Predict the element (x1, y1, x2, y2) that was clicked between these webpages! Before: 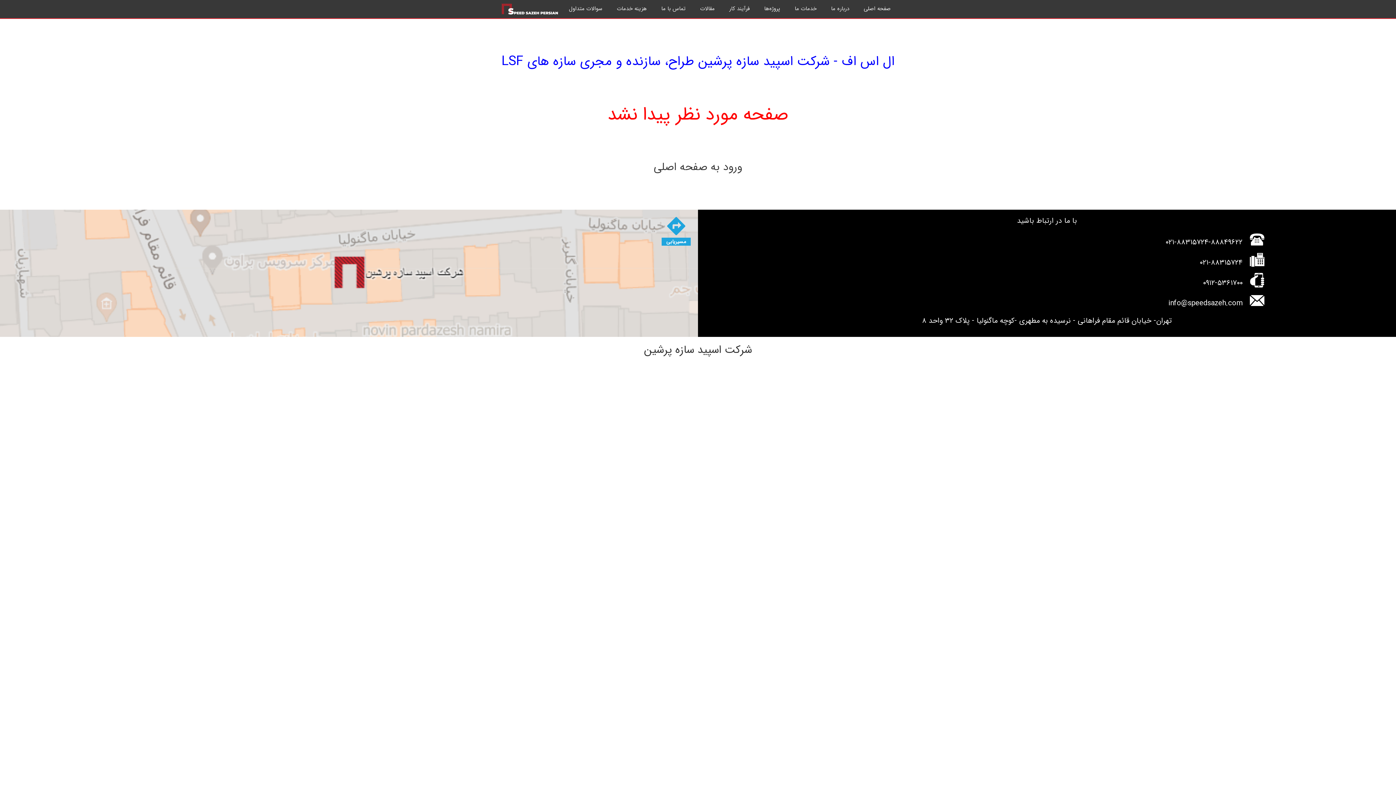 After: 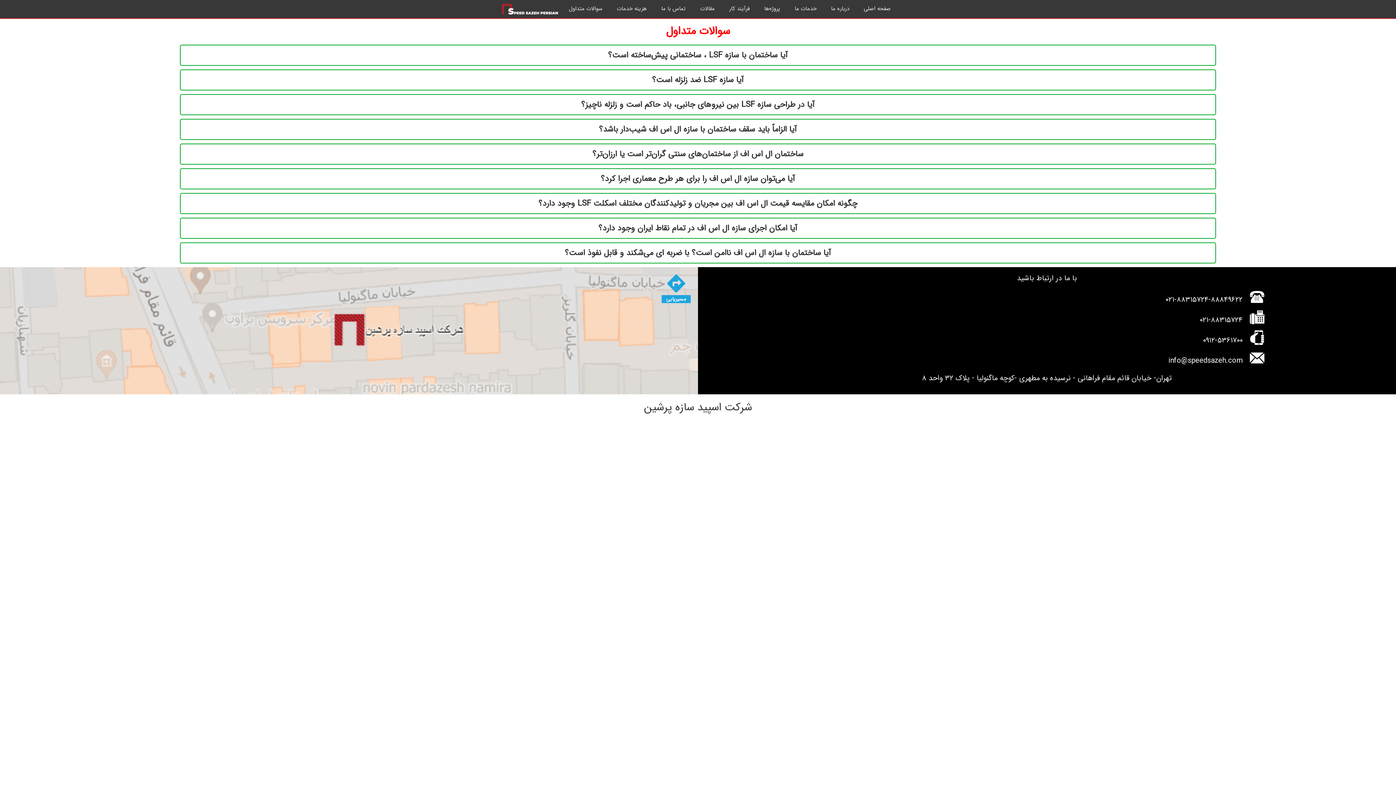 Action: bbox: (561, 0, 609, 17) label: سوالات متداول